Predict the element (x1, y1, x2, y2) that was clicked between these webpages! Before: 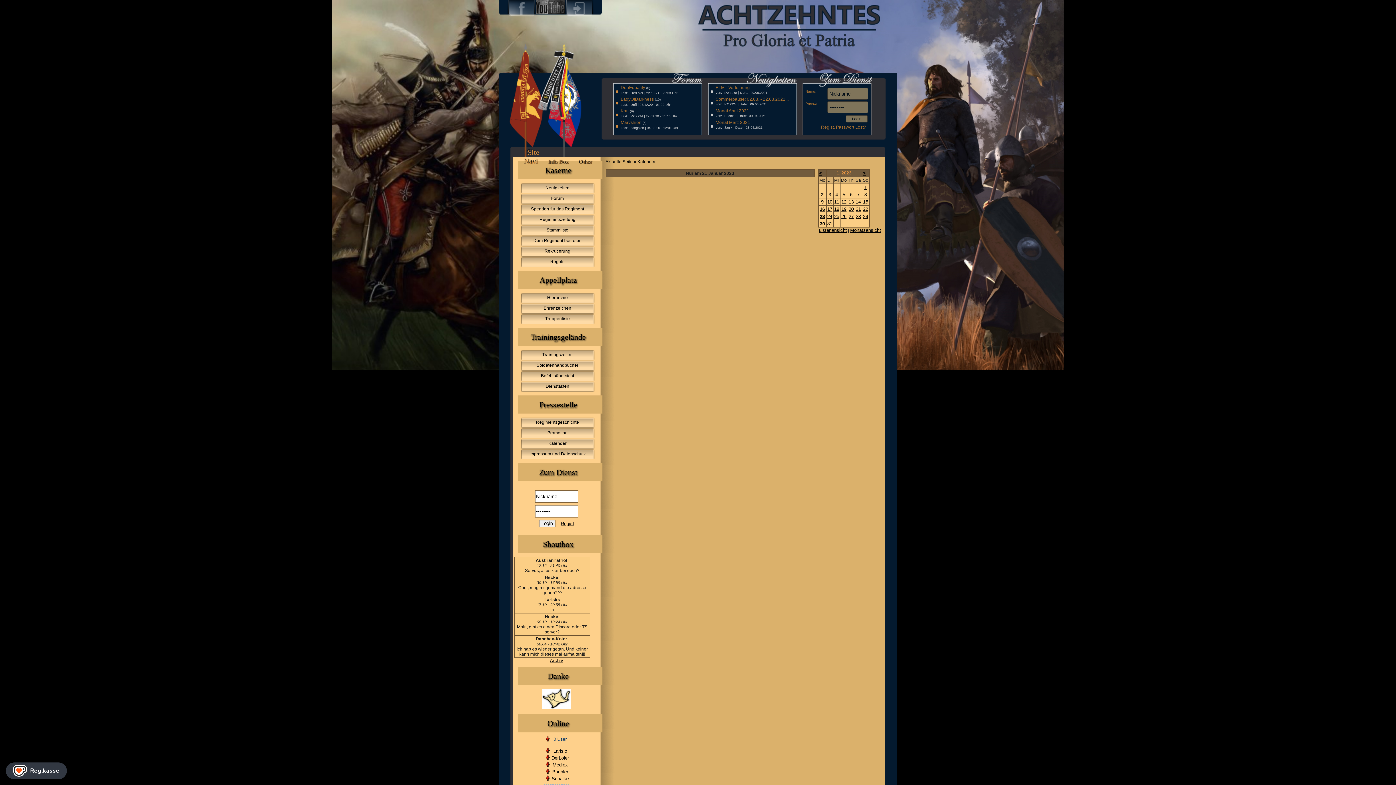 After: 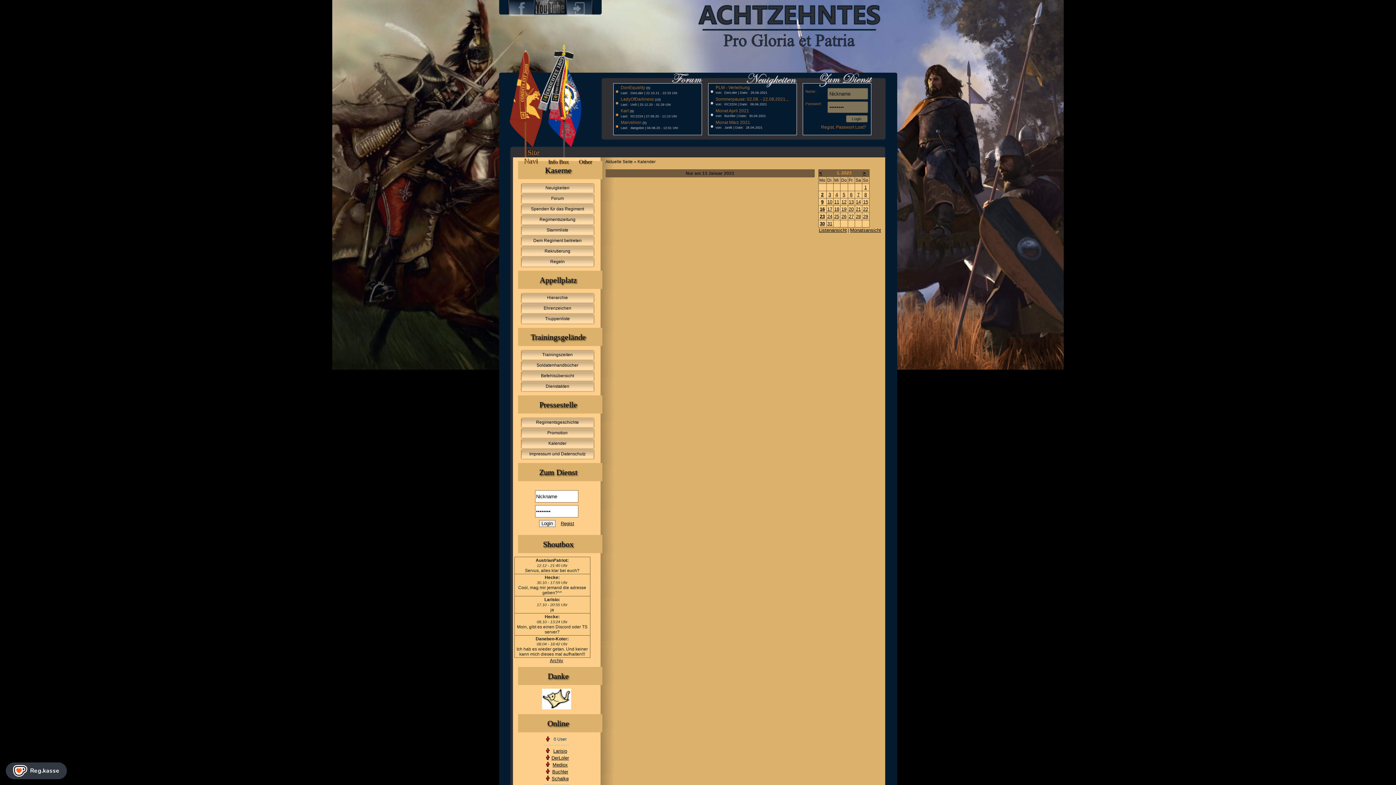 Action: label: 13 bbox: (848, 199, 854, 204)